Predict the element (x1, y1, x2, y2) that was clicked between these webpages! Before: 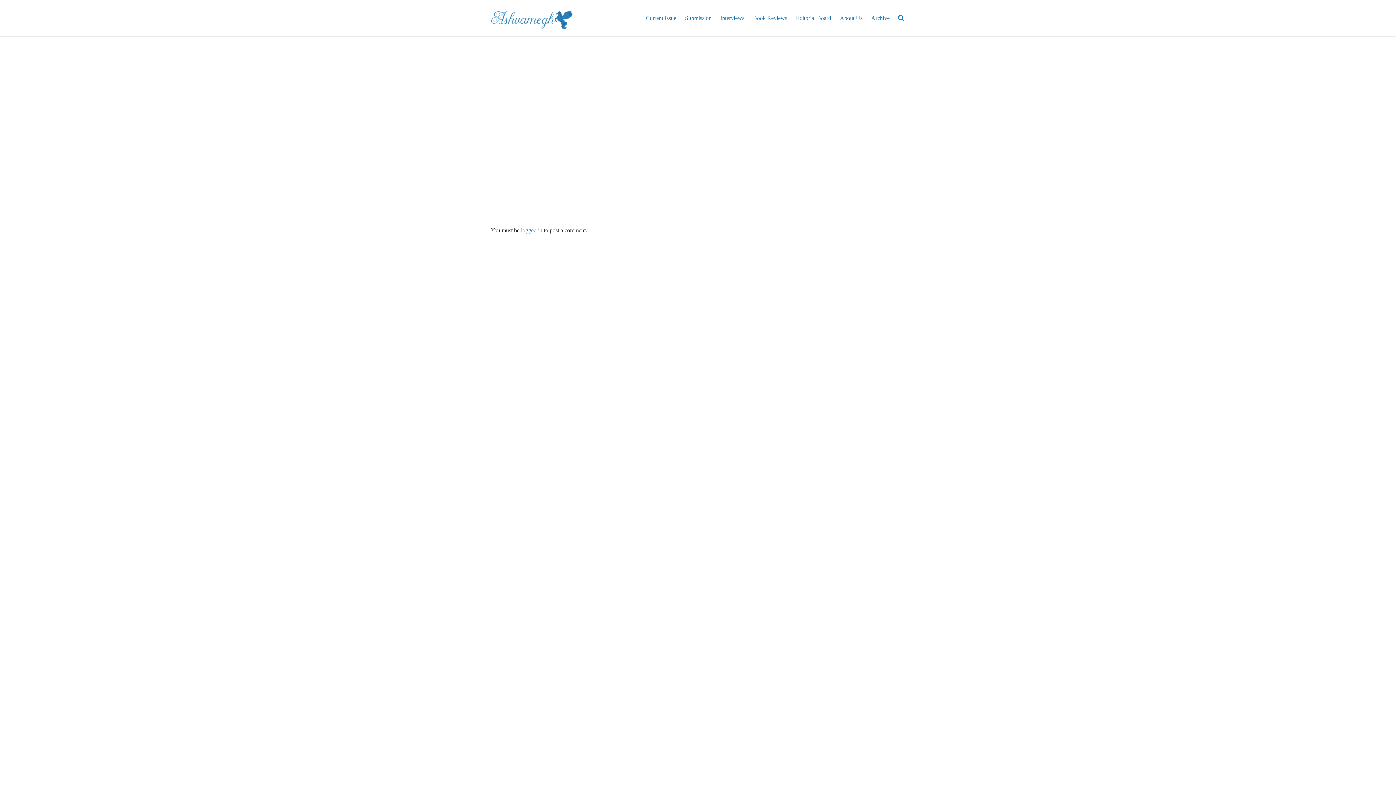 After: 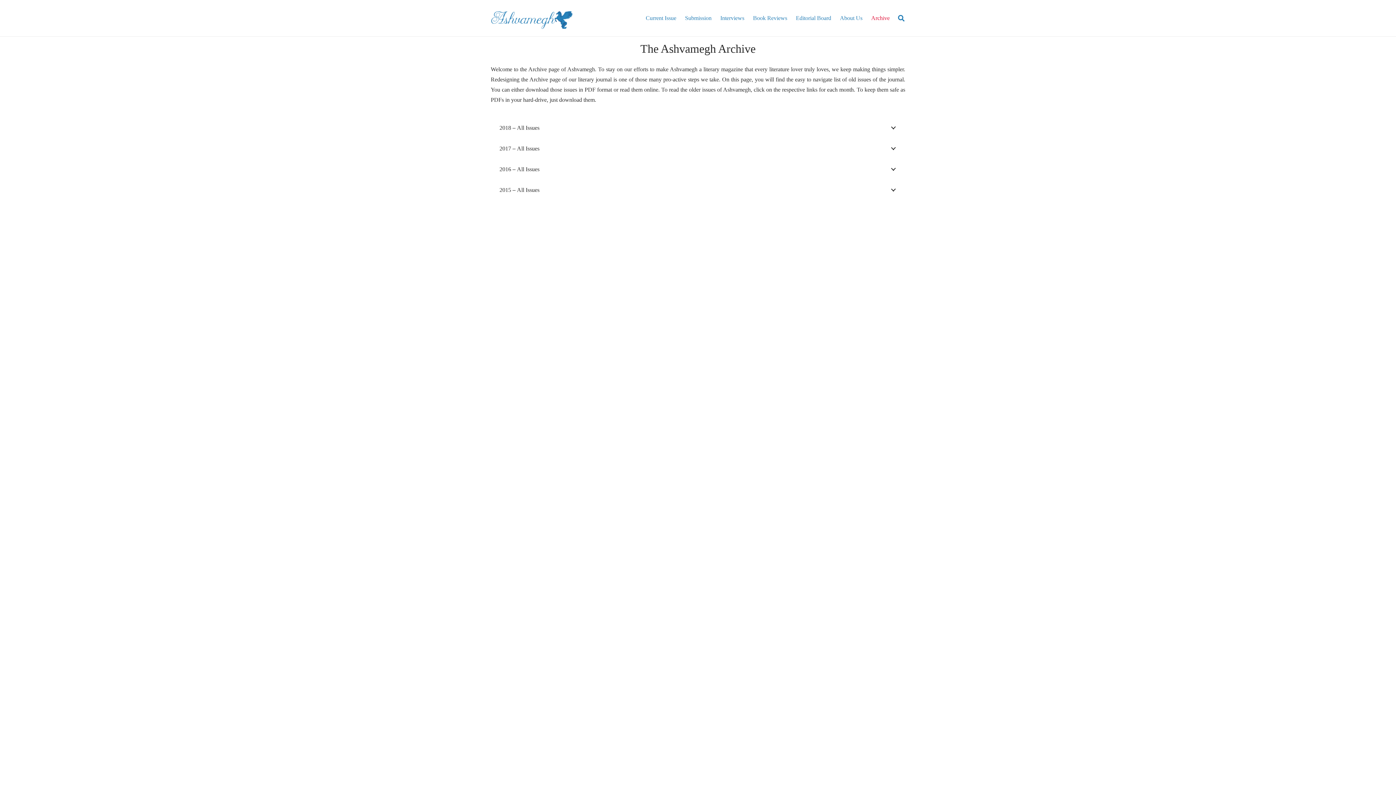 Action: bbox: (867, 0, 894, 36) label: Archive